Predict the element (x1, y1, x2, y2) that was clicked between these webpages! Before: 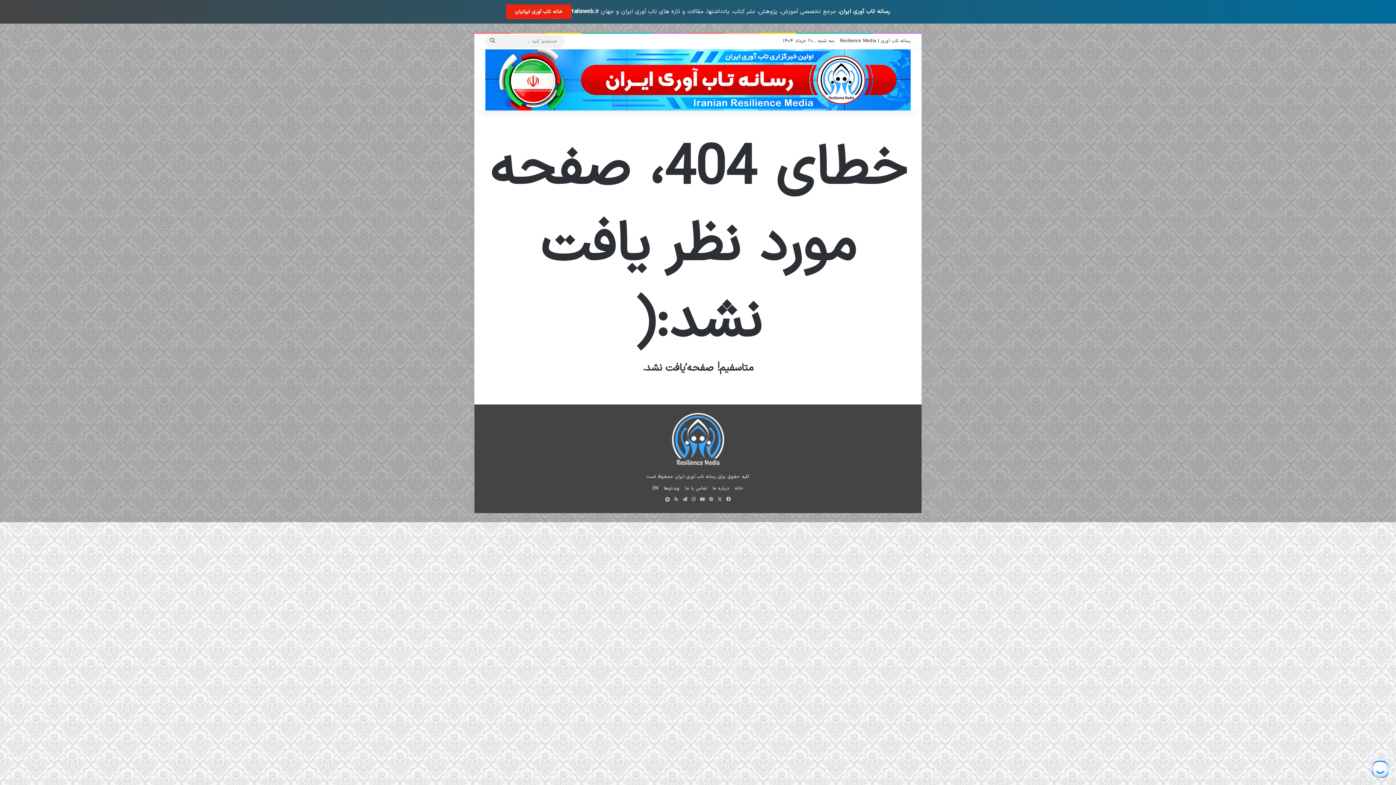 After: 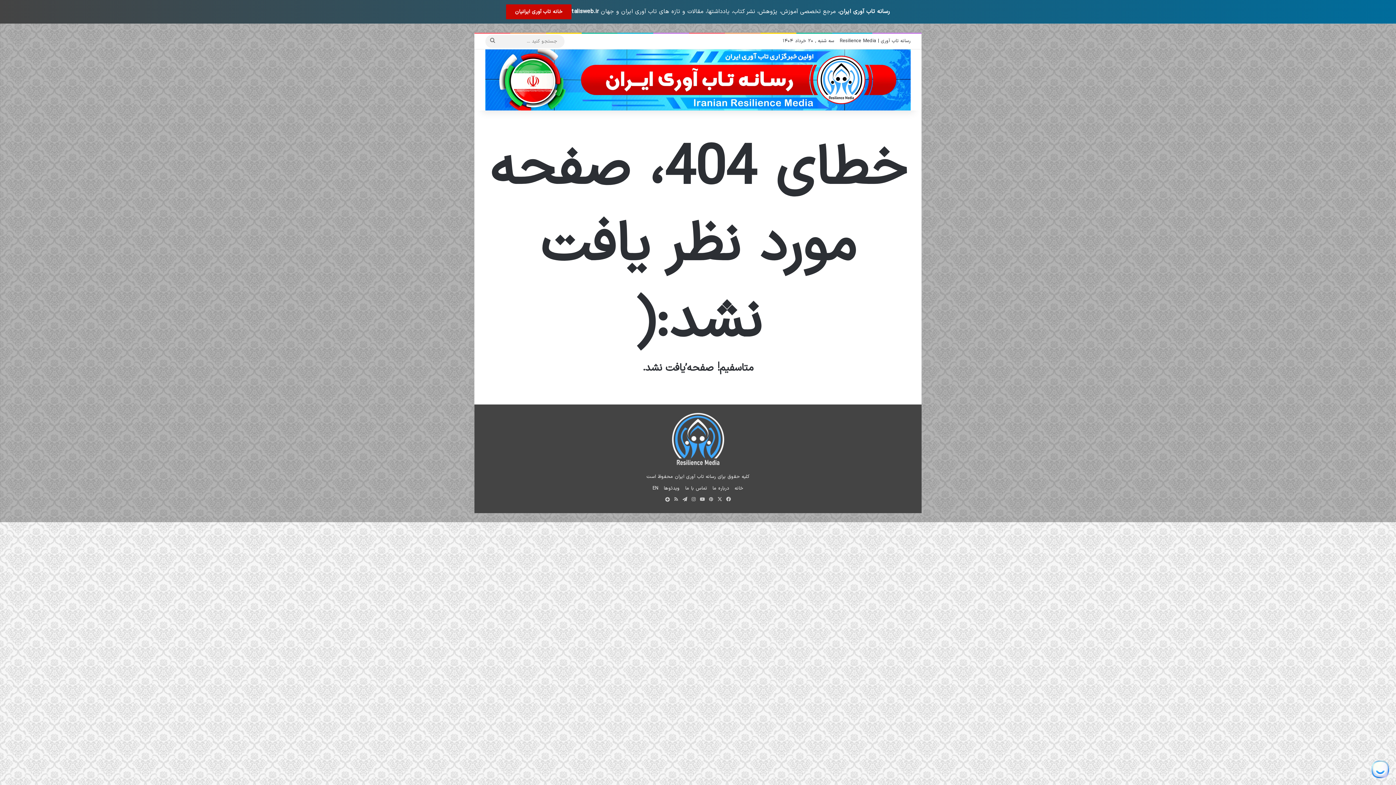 Action: bbox: (506, 4, 571, 19) label: خانه تاب آوری ایرانیان